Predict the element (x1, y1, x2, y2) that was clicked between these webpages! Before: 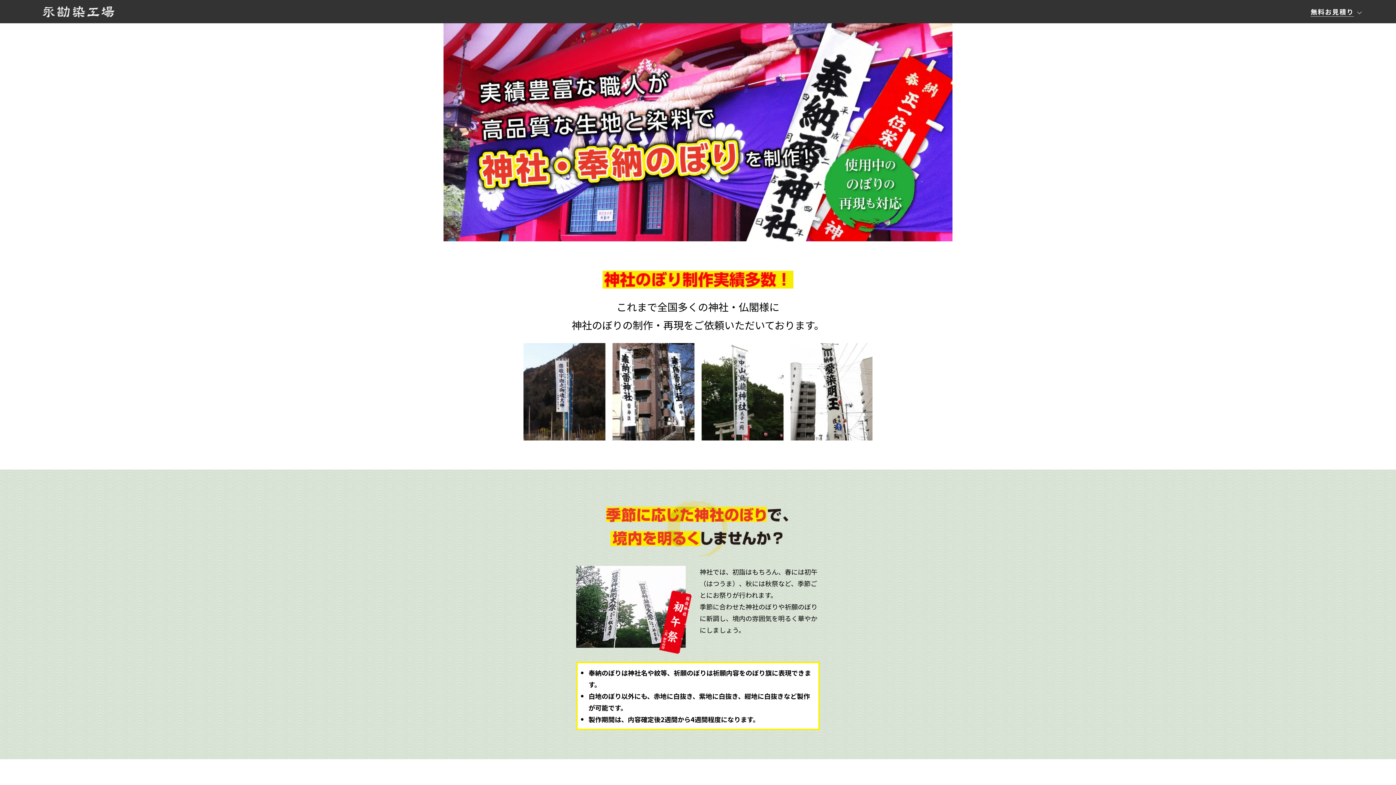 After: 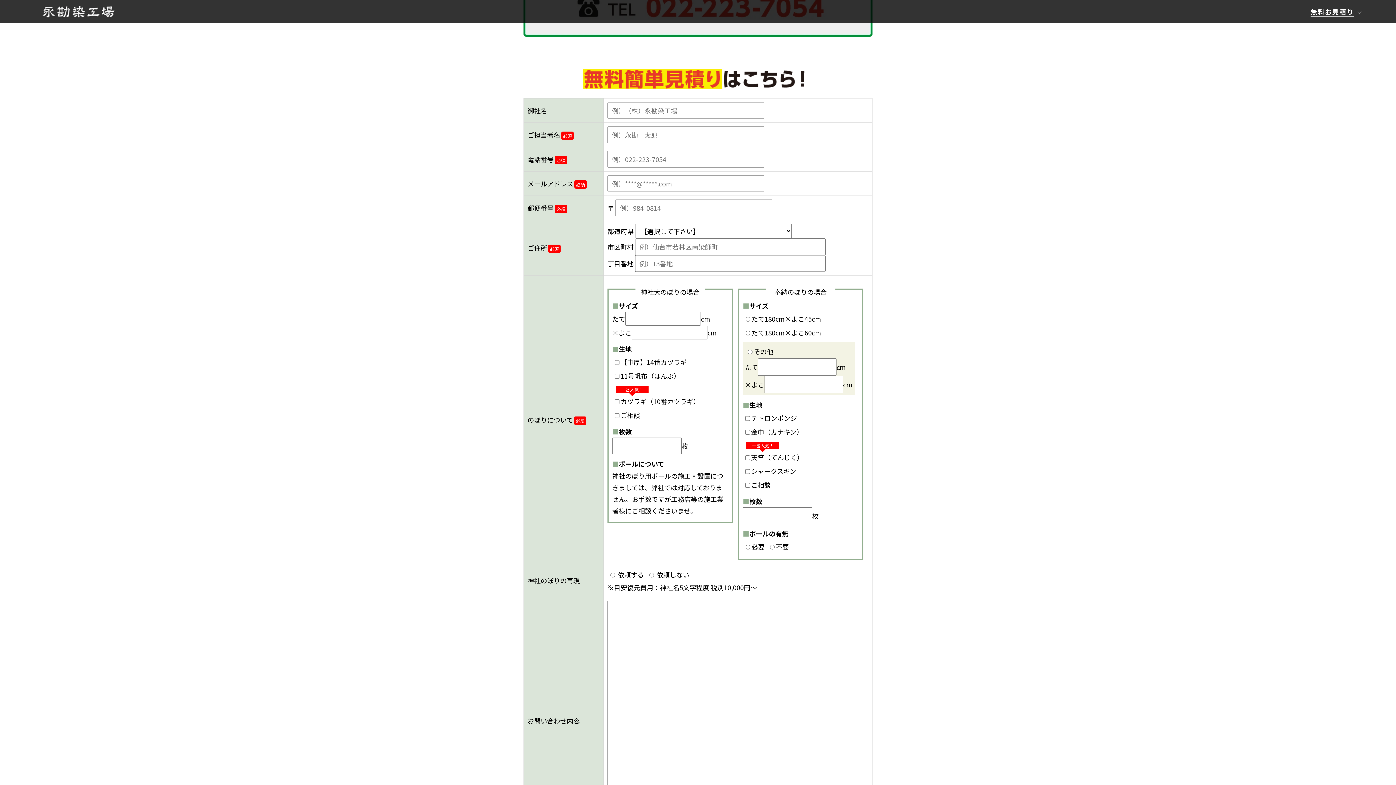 Action: bbox: (1310, 6, 1354, 16) label: 無料お見積り